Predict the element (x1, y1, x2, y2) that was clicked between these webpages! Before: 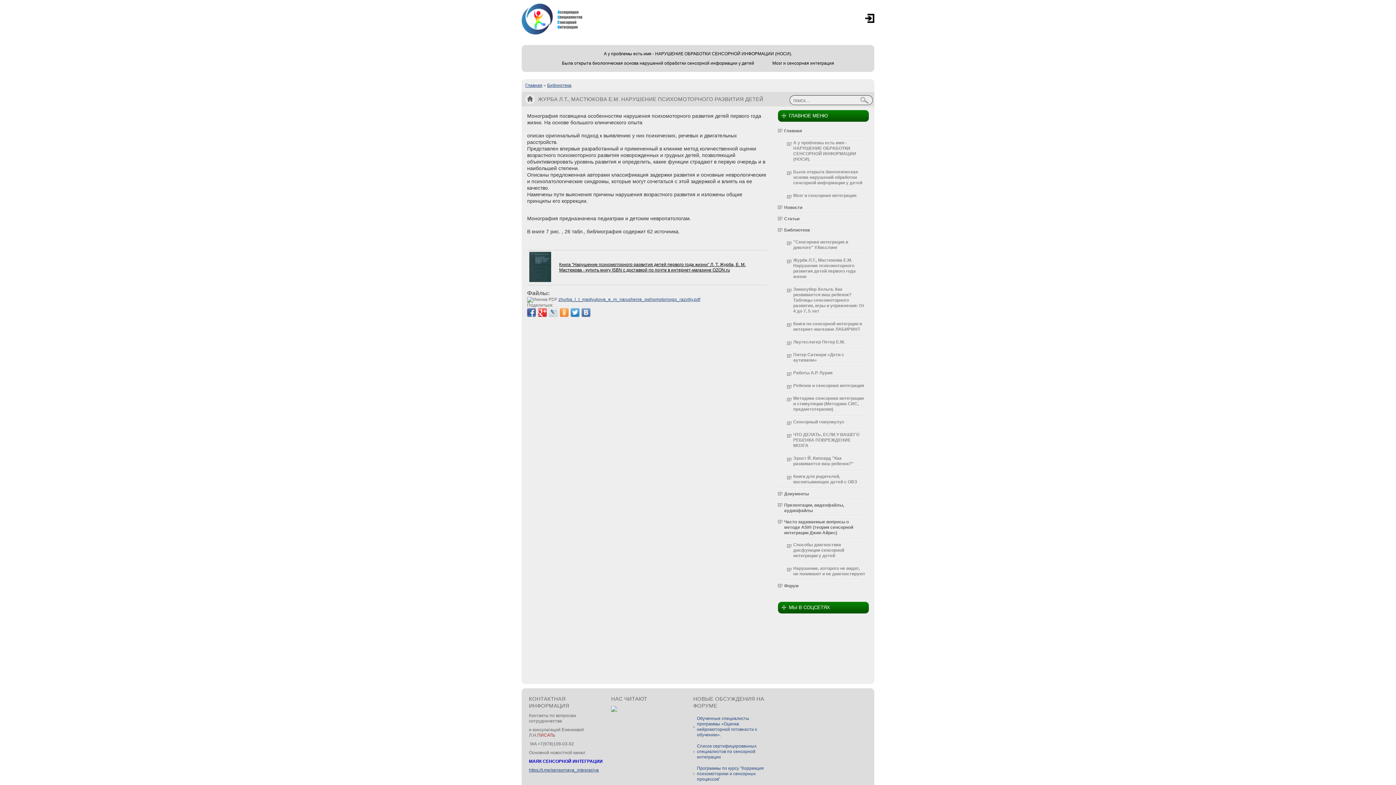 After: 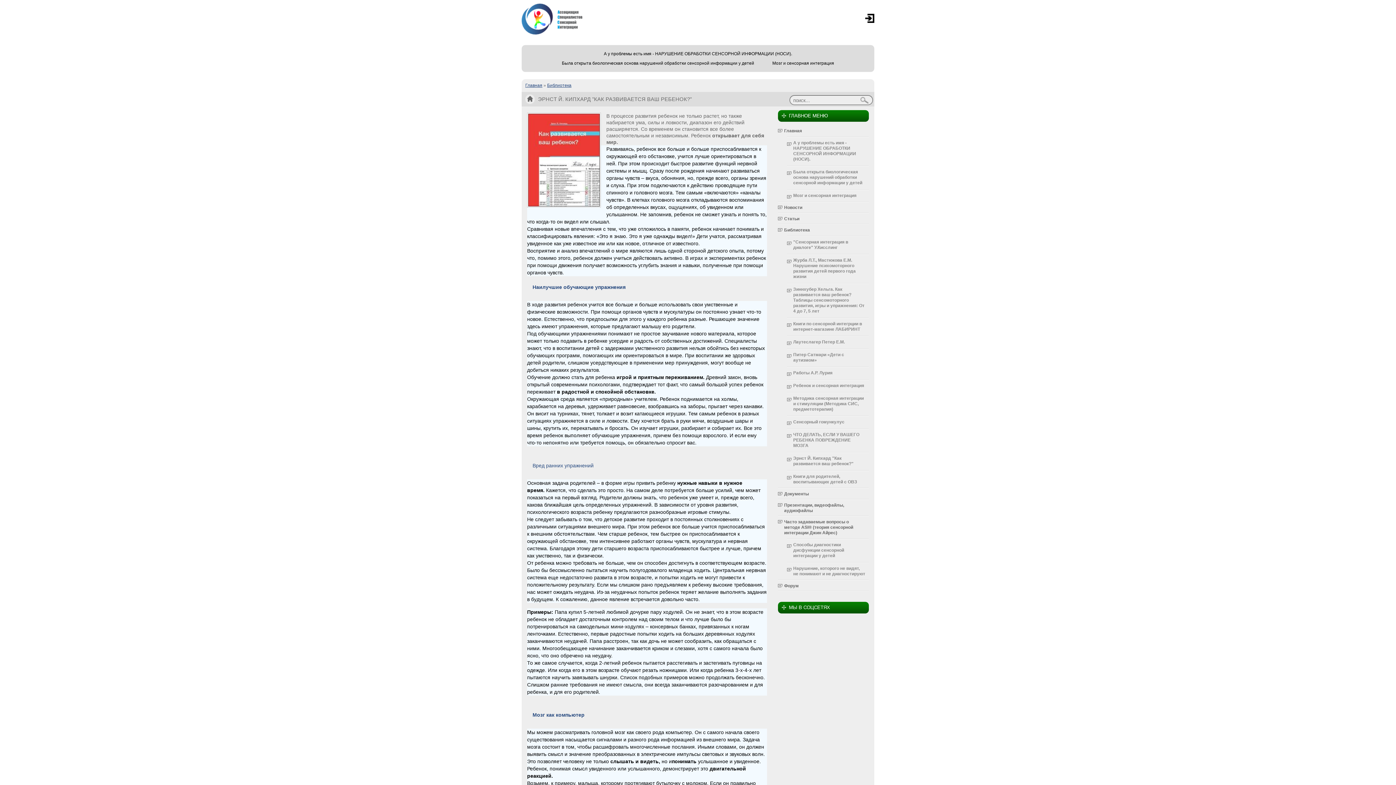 Action: label: Эрнст Й. Кипхард "Как развивается ваш ребенок?" bbox: (787, 452, 868, 470)